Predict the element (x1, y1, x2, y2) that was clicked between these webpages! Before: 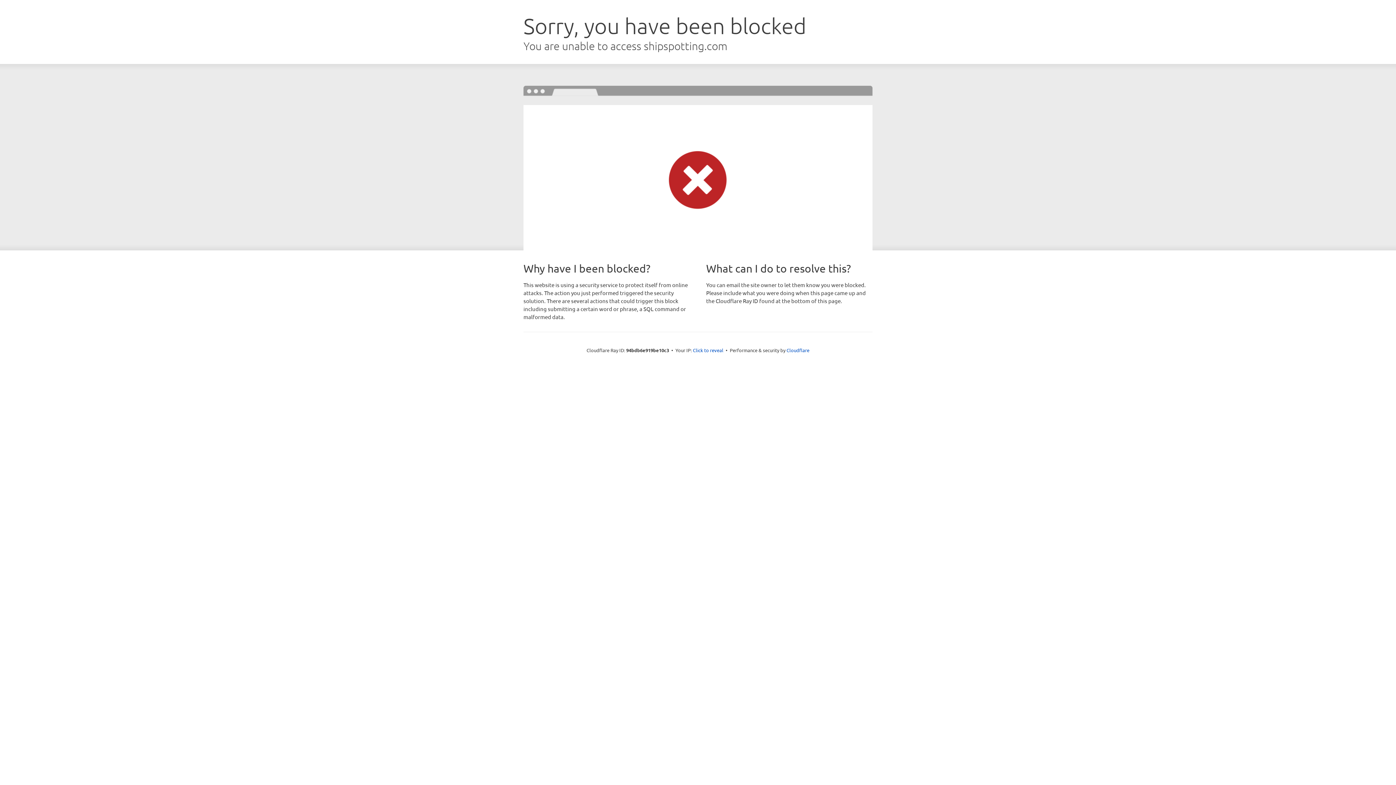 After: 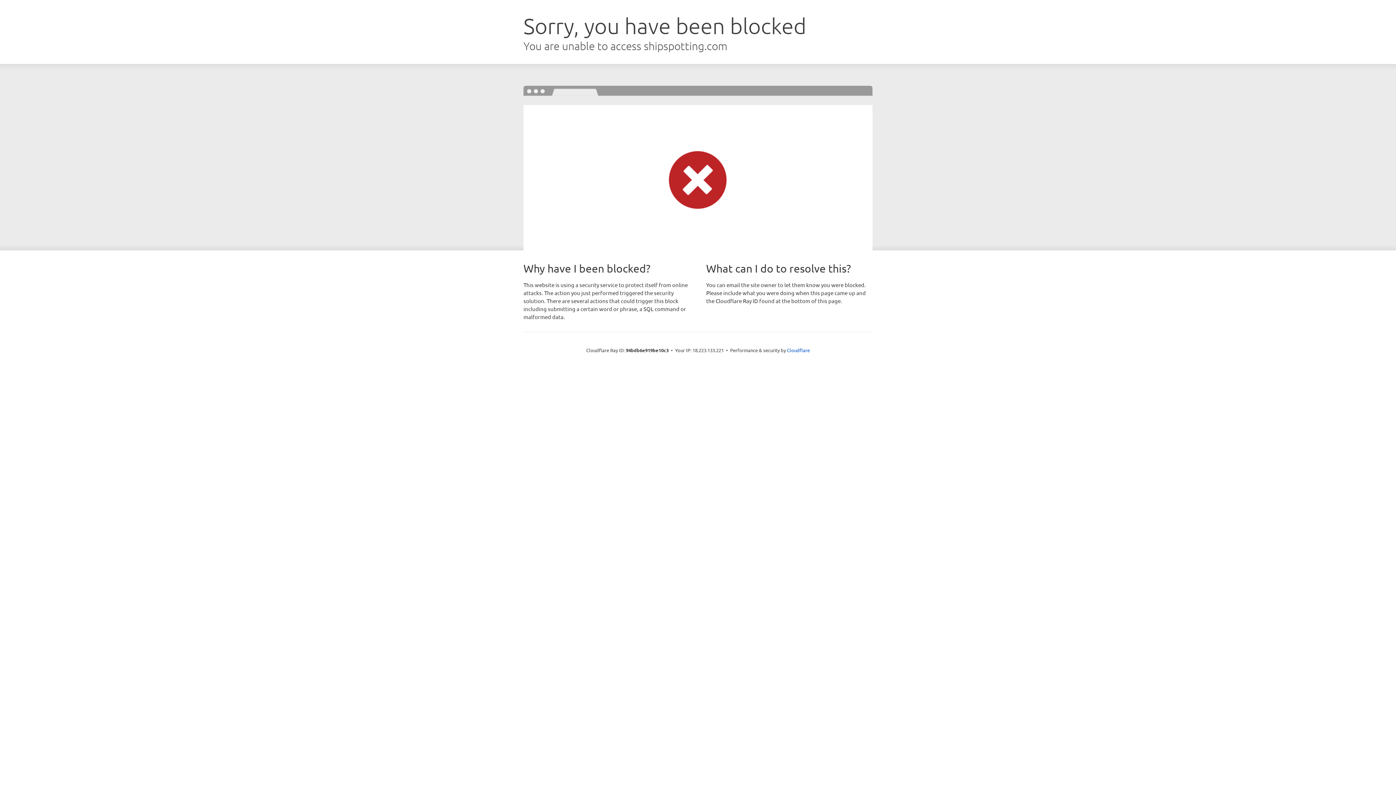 Action: label: Click to reveal bbox: (693, 346, 723, 353)